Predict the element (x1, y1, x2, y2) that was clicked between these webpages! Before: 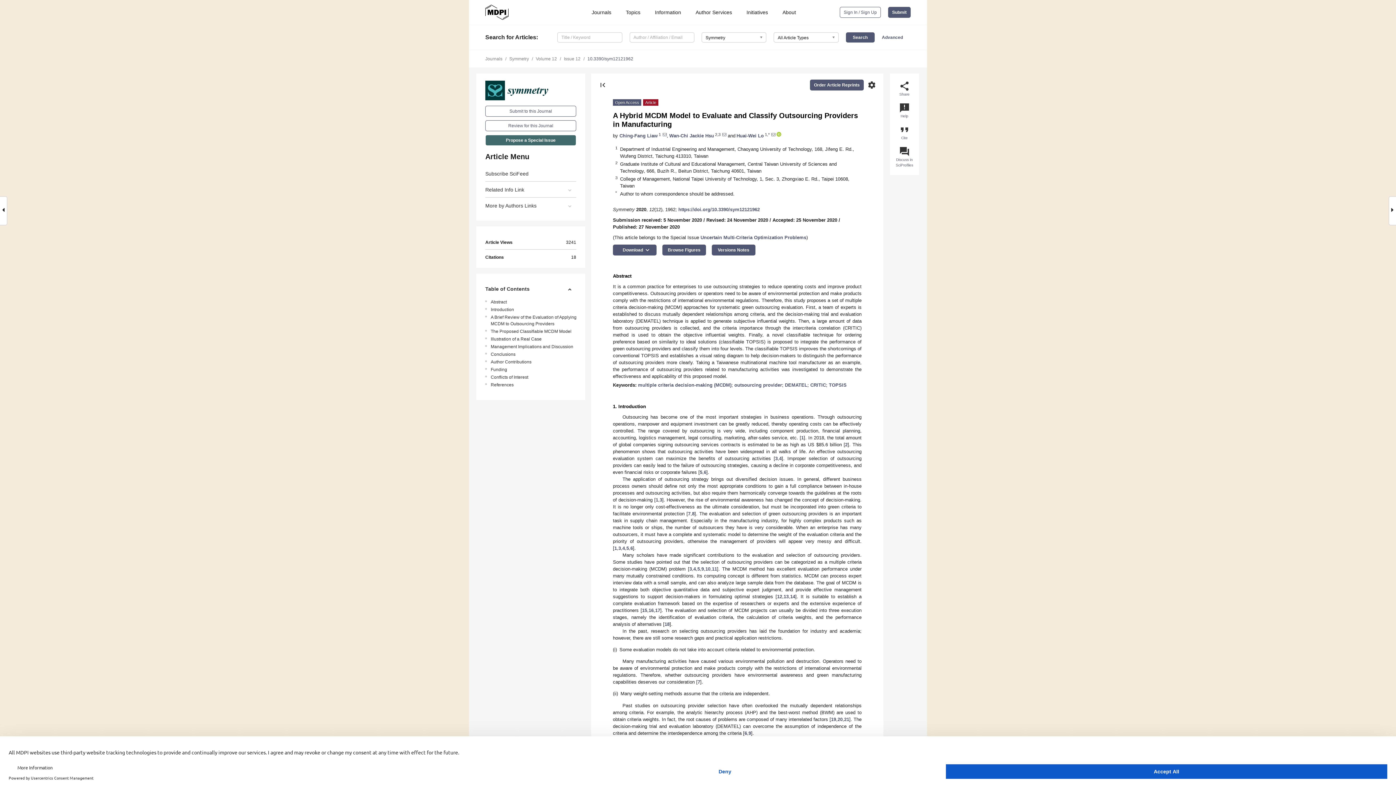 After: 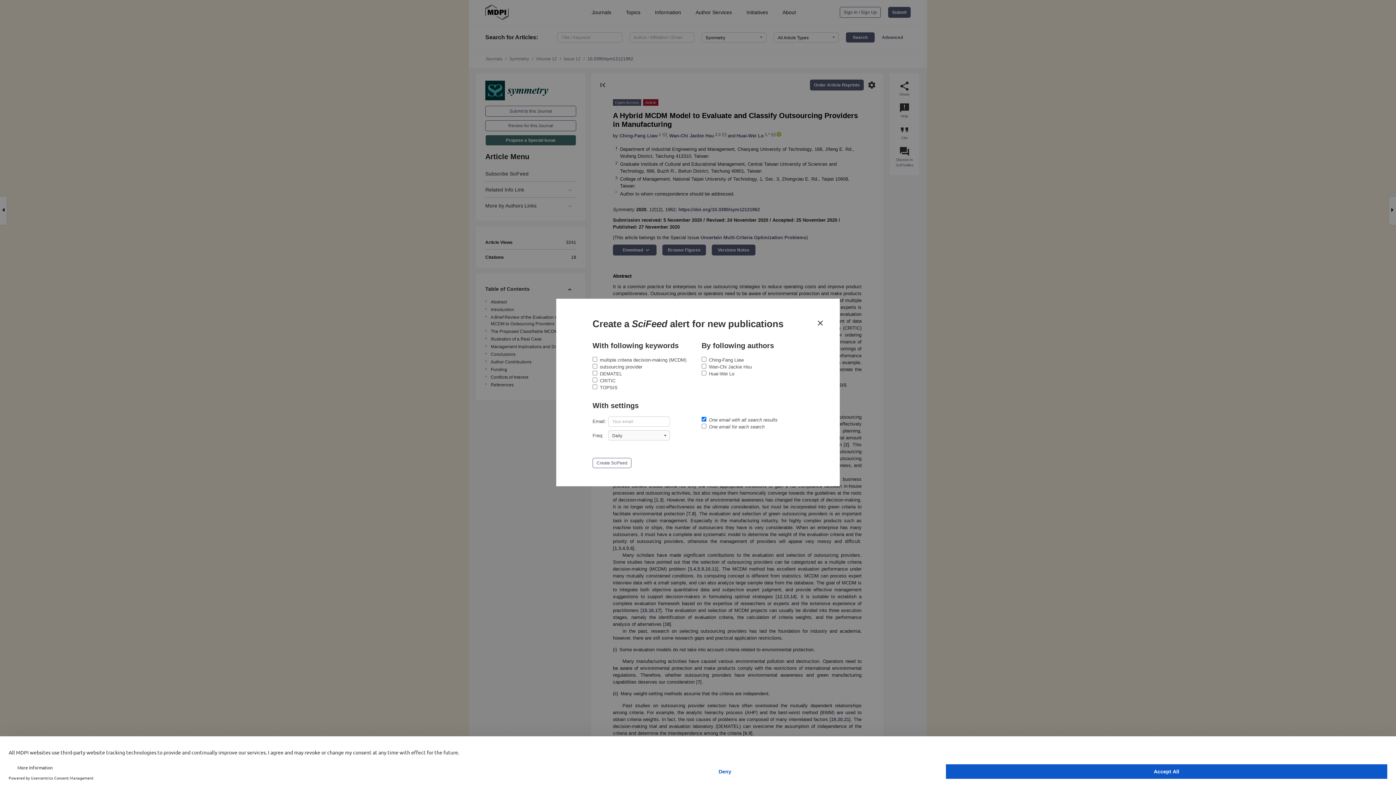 Action: bbox: (485, 165, 576, 181) label: Subscribe SciFeed